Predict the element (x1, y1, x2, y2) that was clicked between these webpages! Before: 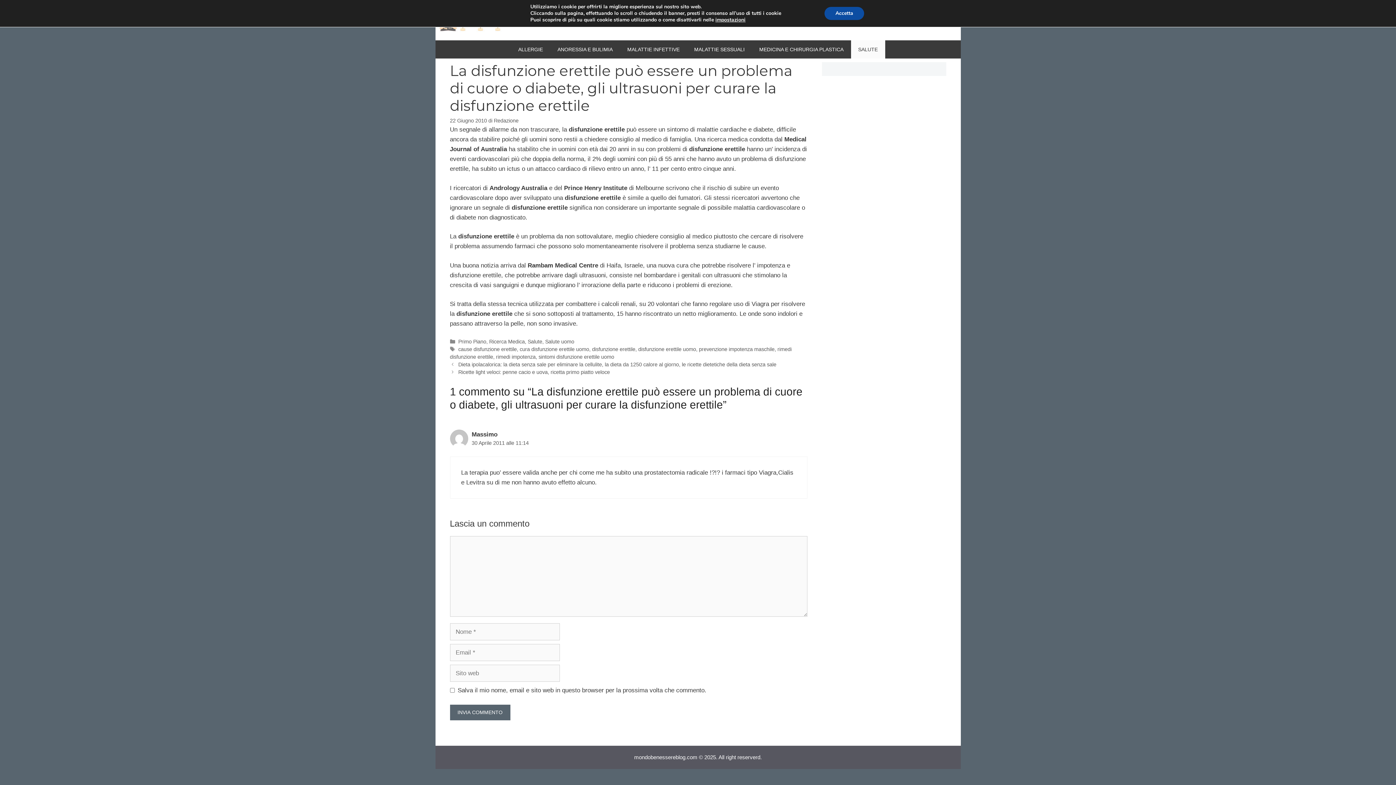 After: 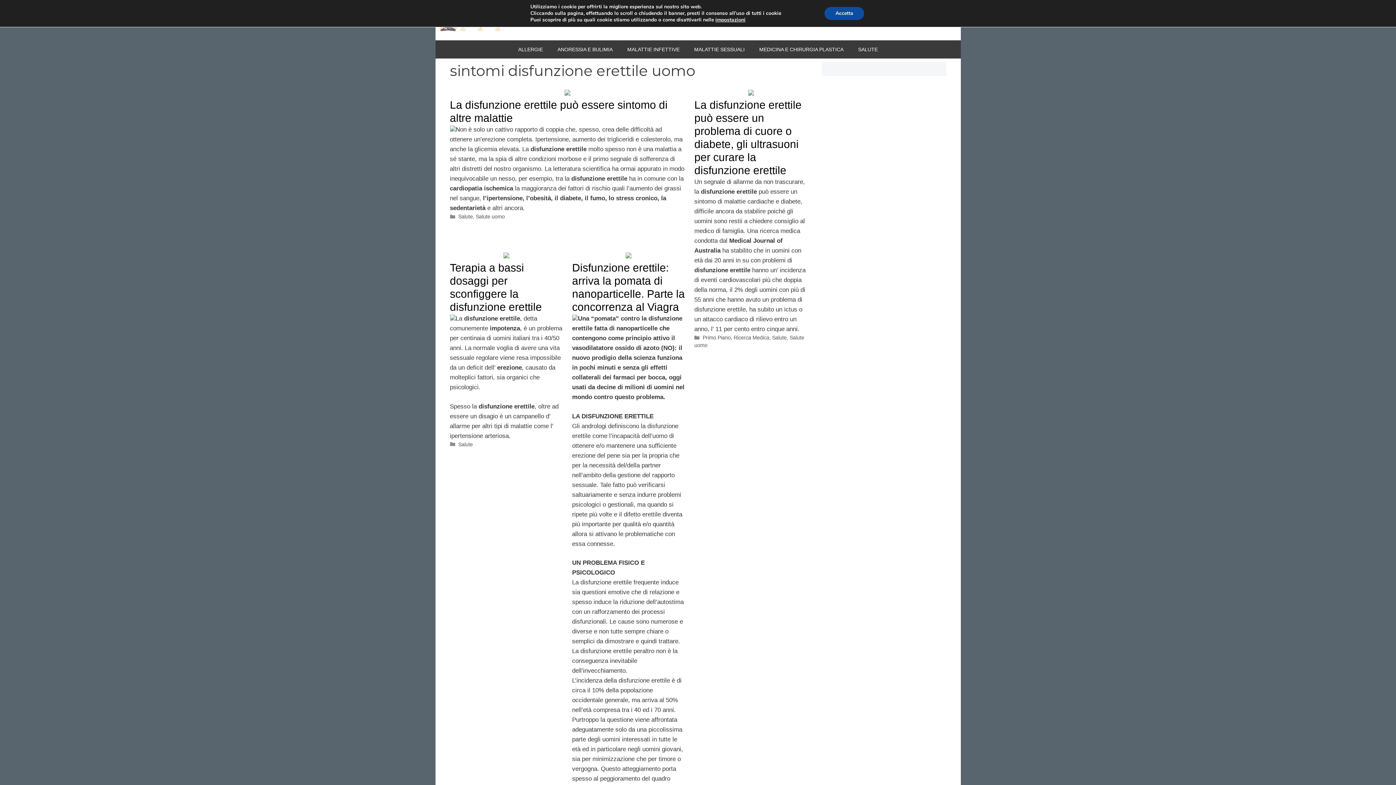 Action: label: sintomi disfunzione erettile uomo bbox: (538, 354, 614, 359)